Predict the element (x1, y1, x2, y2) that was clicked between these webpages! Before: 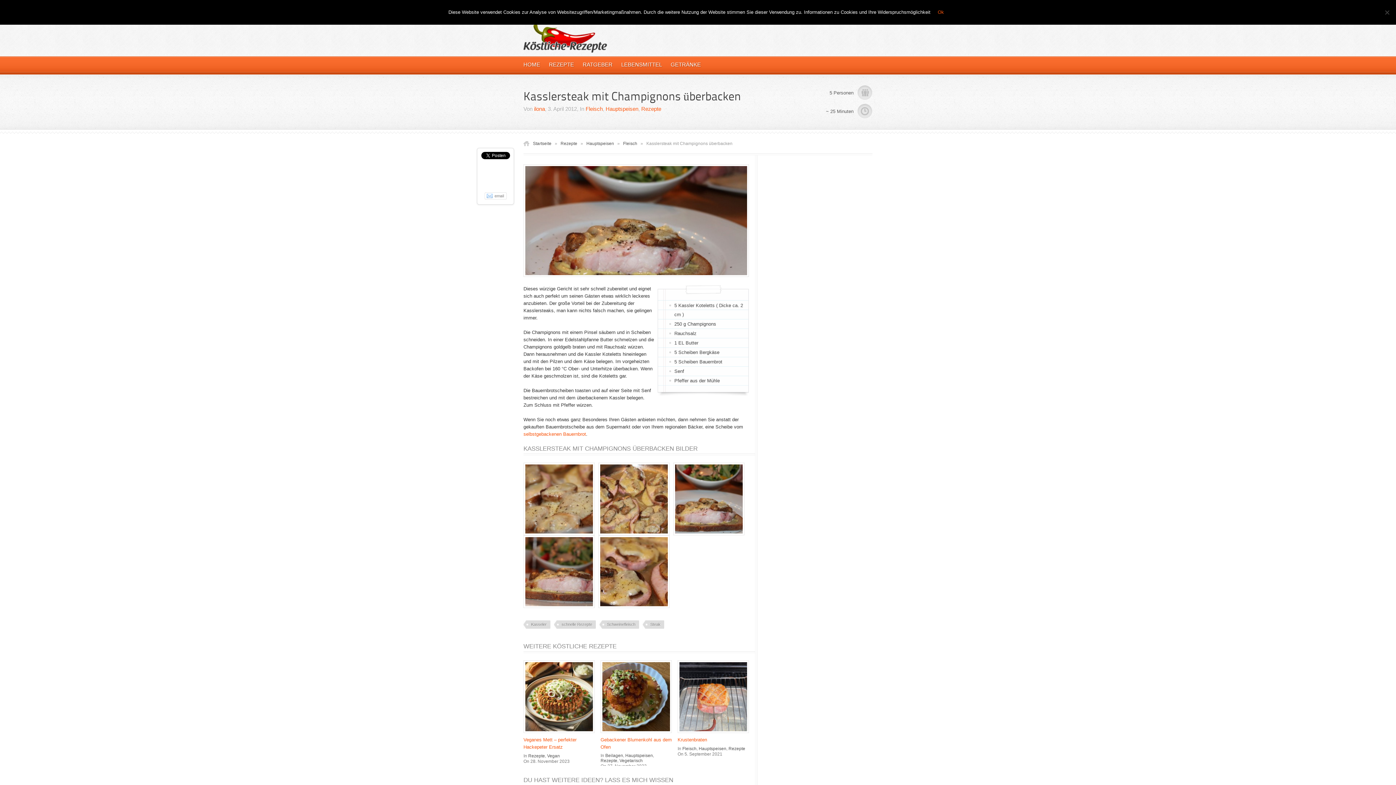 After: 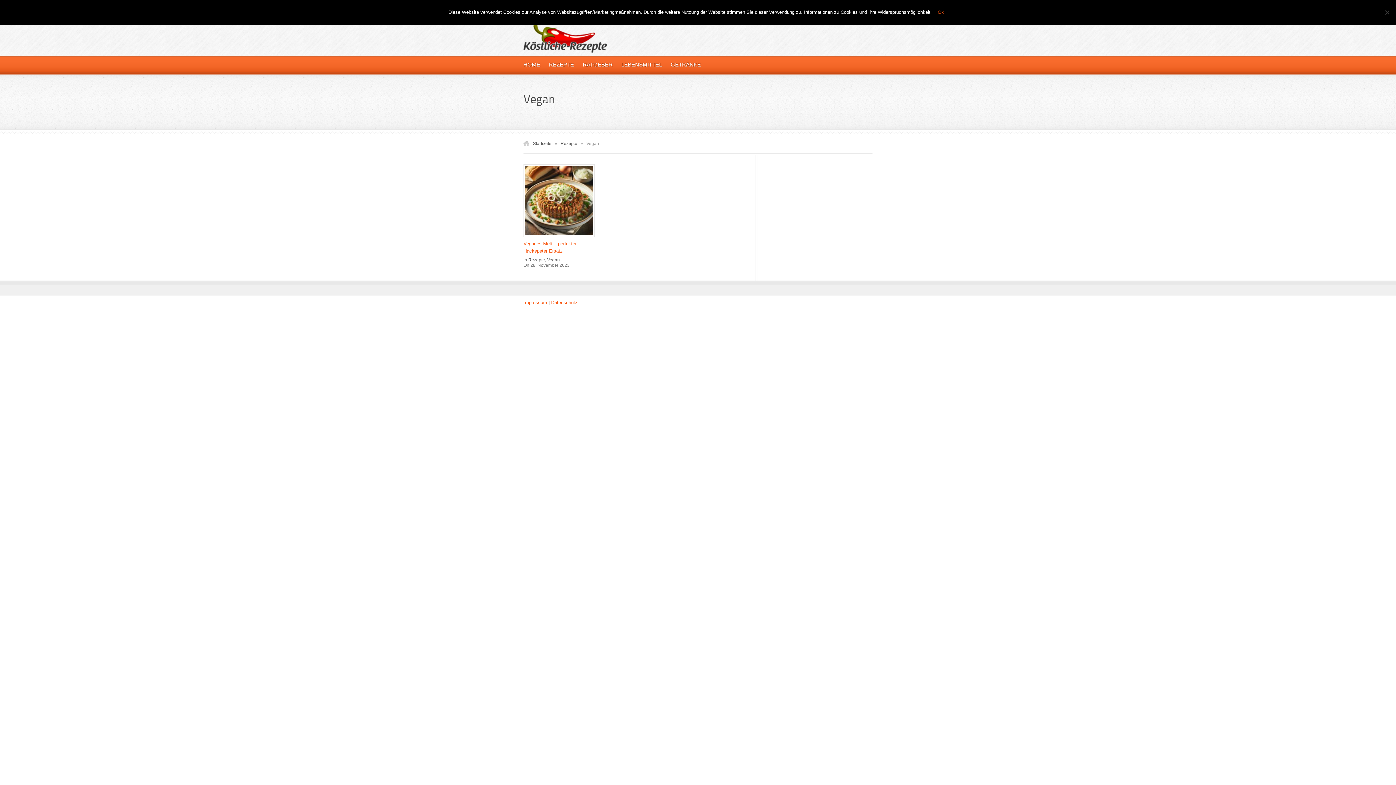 Action: bbox: (547, 753, 560, 758) label: Vegan